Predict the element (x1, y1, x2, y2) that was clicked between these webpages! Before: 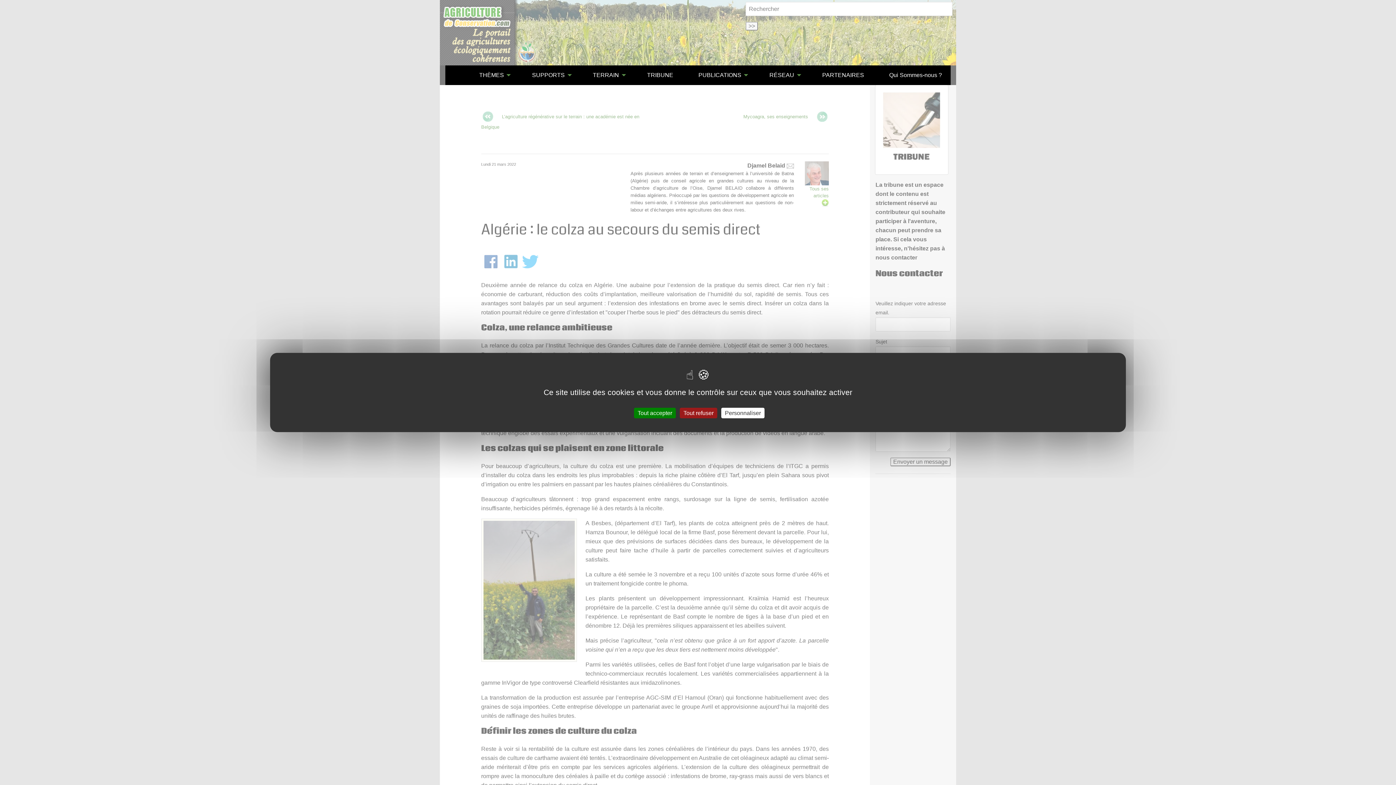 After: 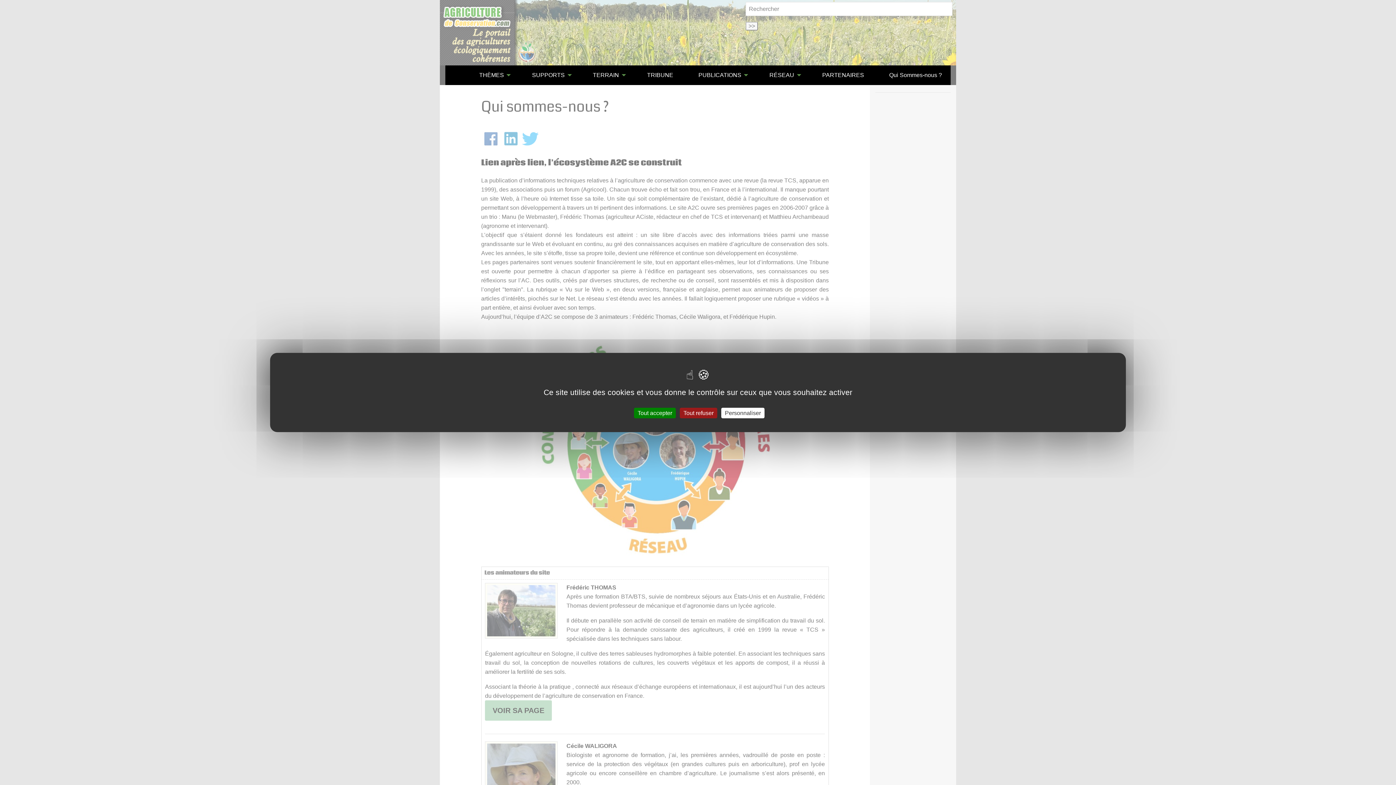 Action: label: Qui Sommes-nous ? bbox: (883, 68, 948, 82)